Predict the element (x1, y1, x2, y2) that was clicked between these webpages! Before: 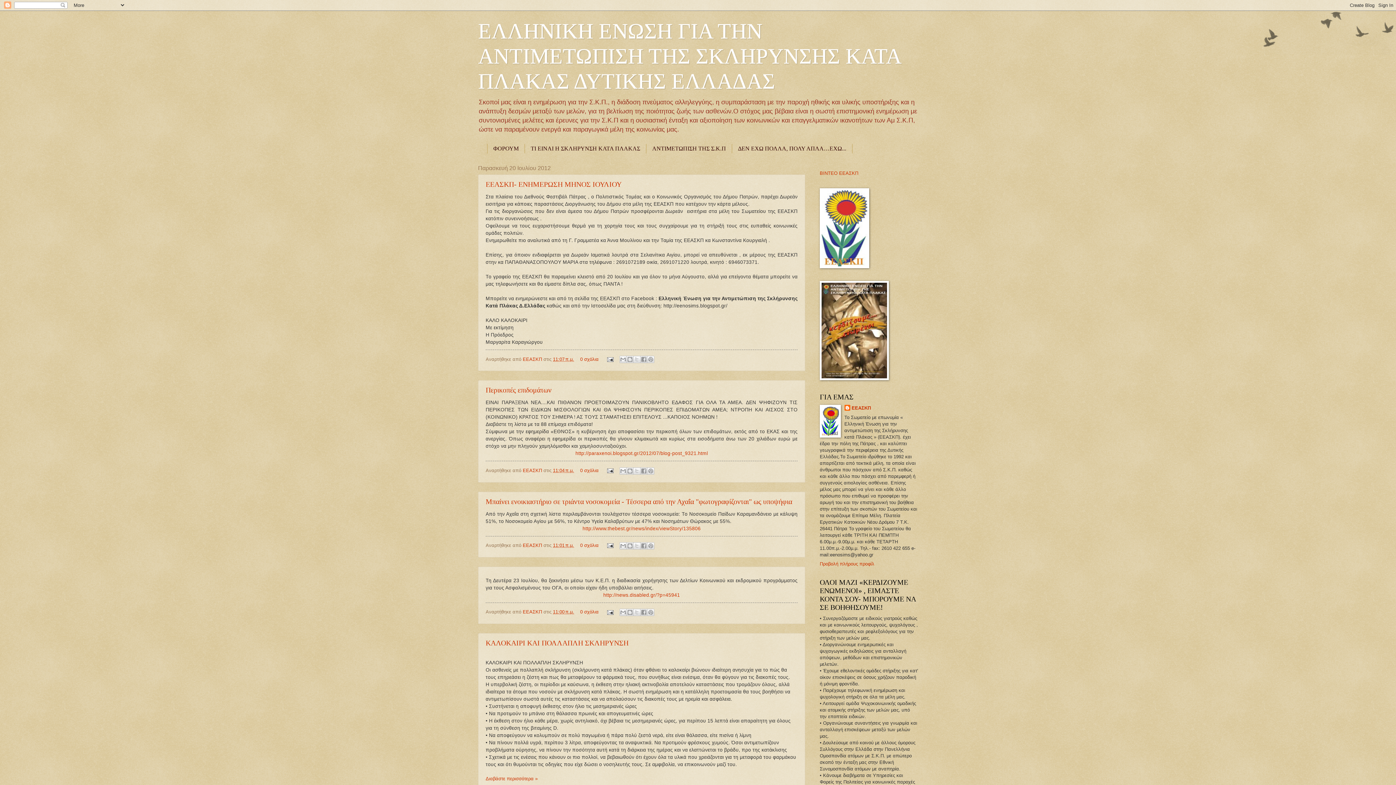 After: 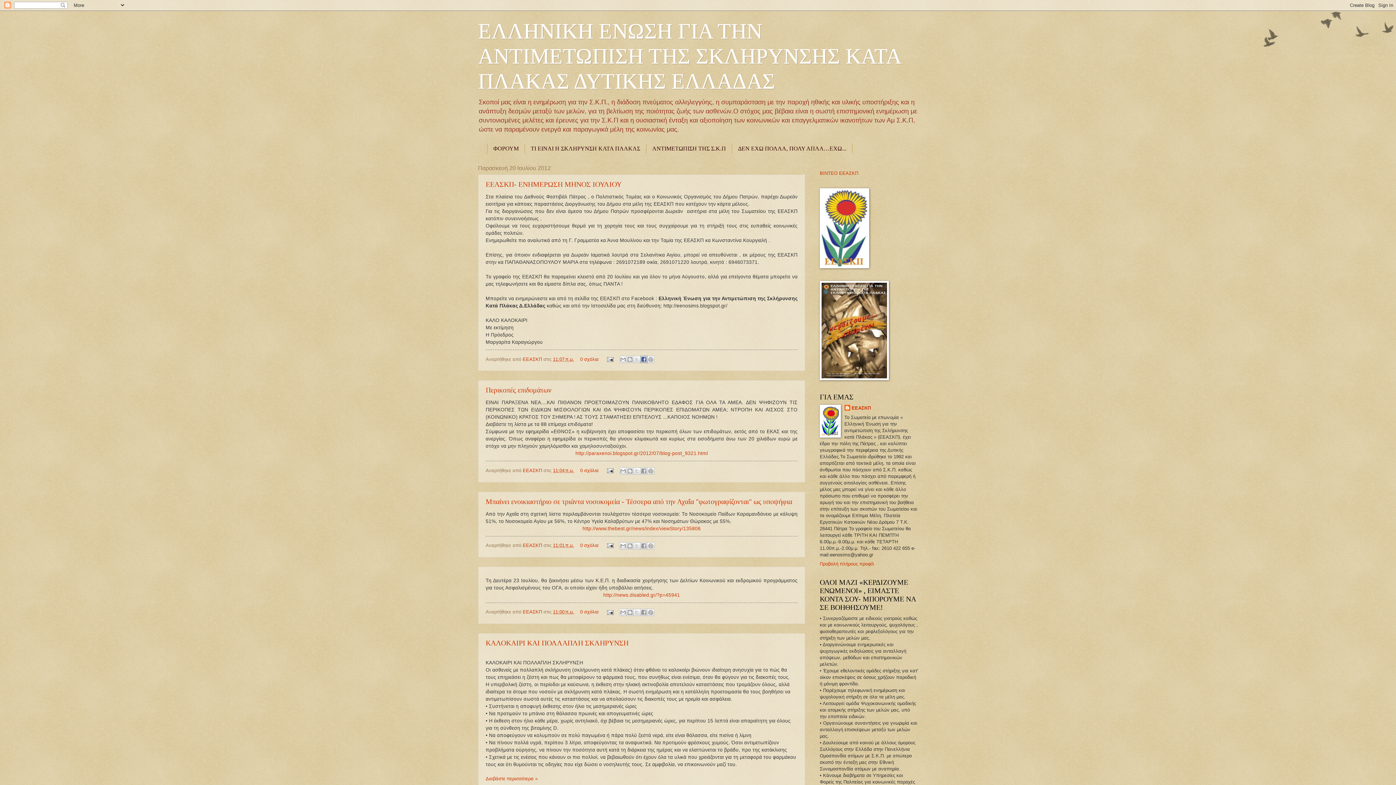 Action: label: Μοιραστείτε το στο Facebook bbox: (640, 356, 647, 363)